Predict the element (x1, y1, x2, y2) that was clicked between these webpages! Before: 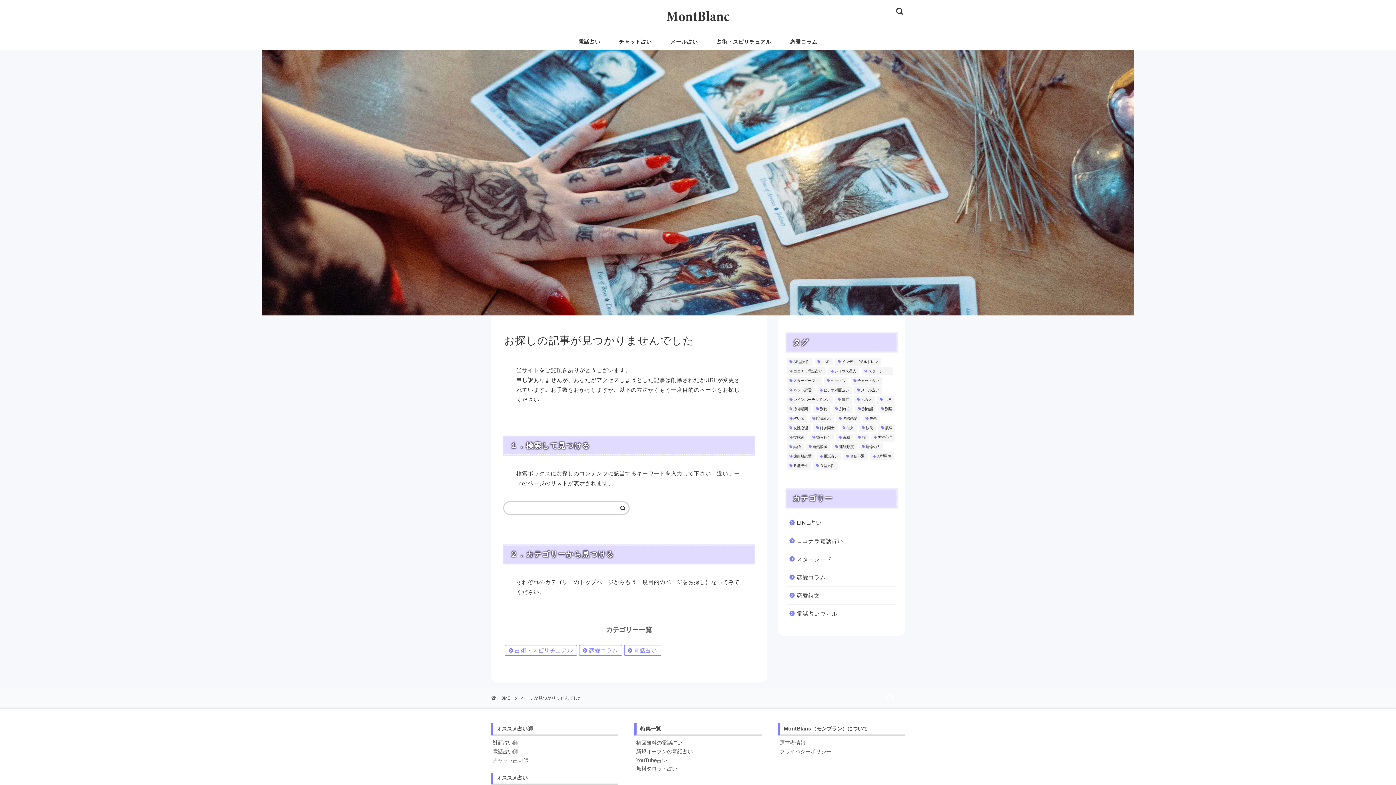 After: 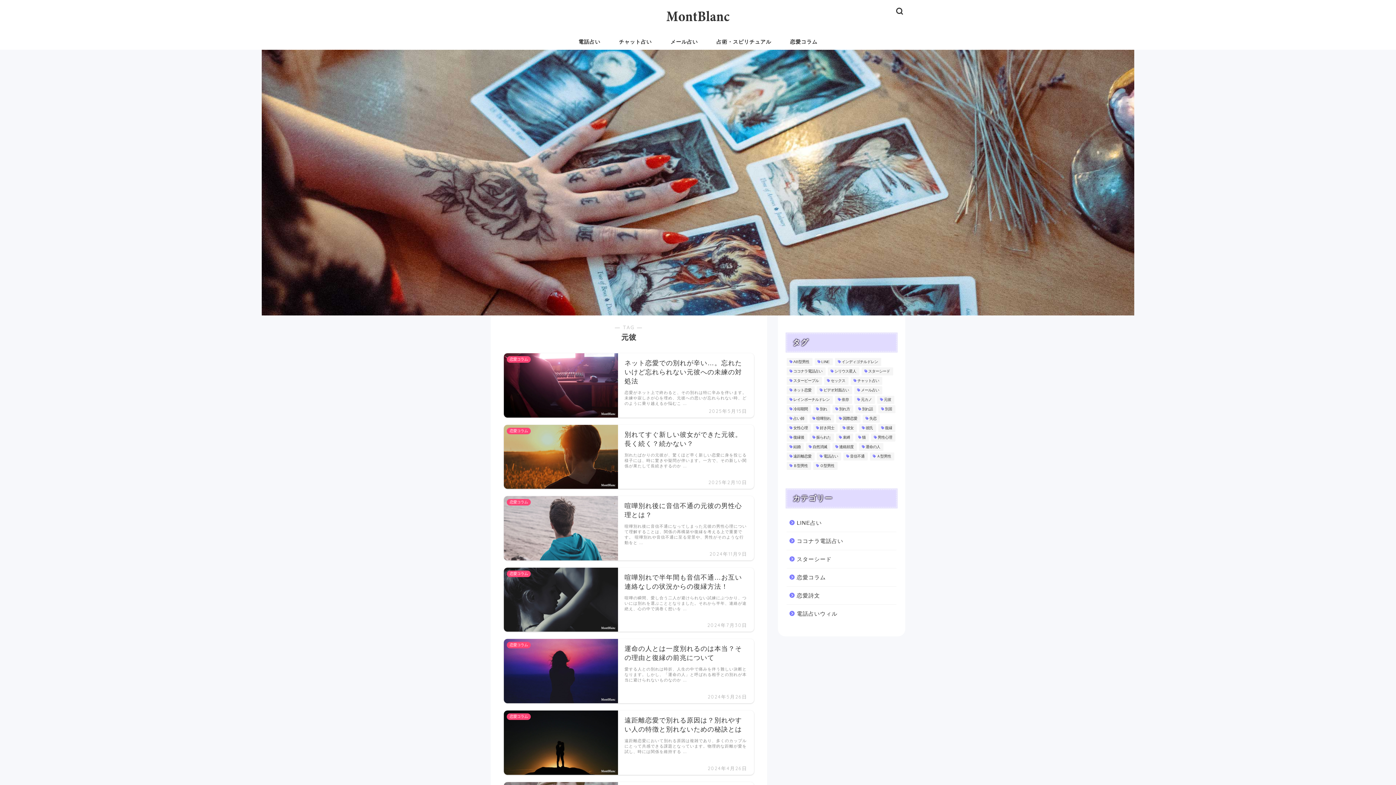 Action: label: 元彼 (52個の項目) bbox: (877, 395, 894, 403)